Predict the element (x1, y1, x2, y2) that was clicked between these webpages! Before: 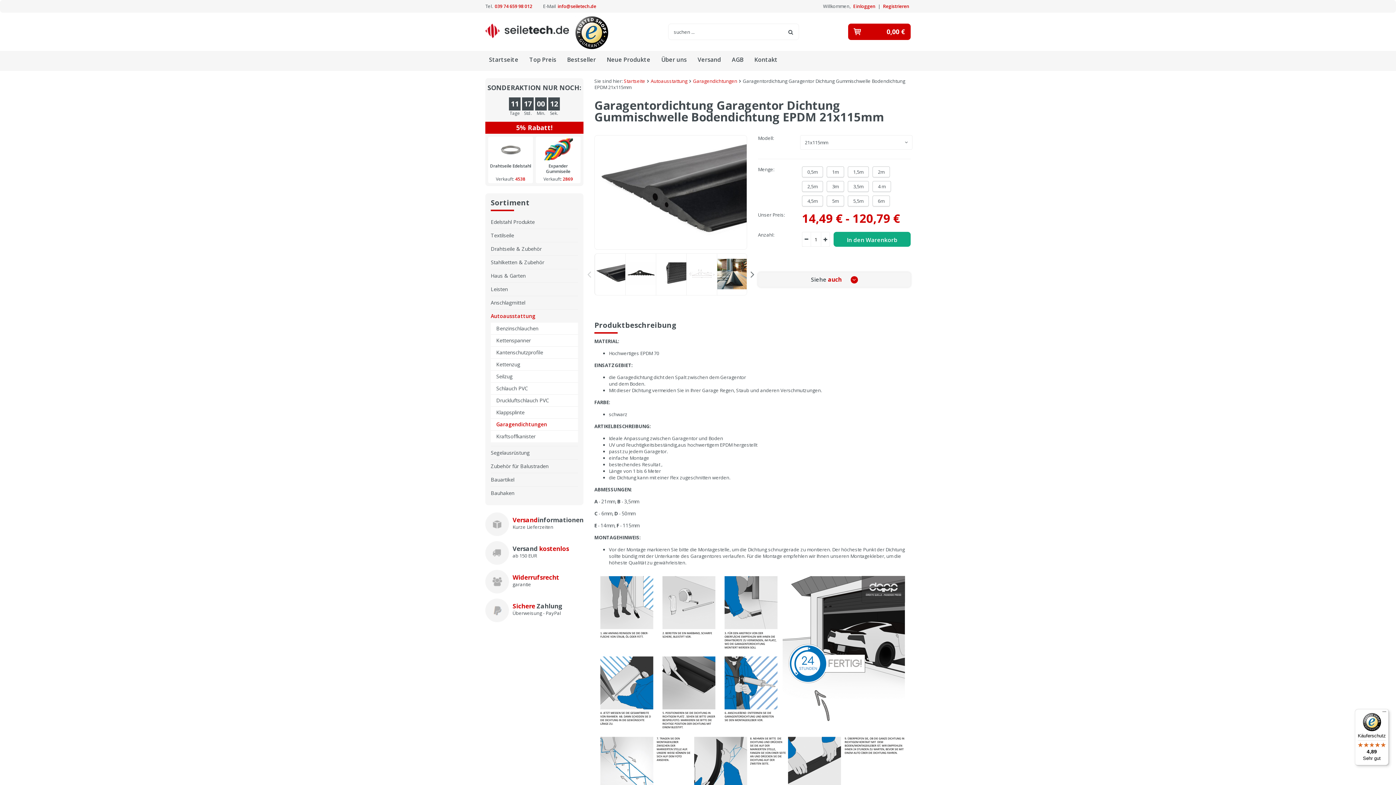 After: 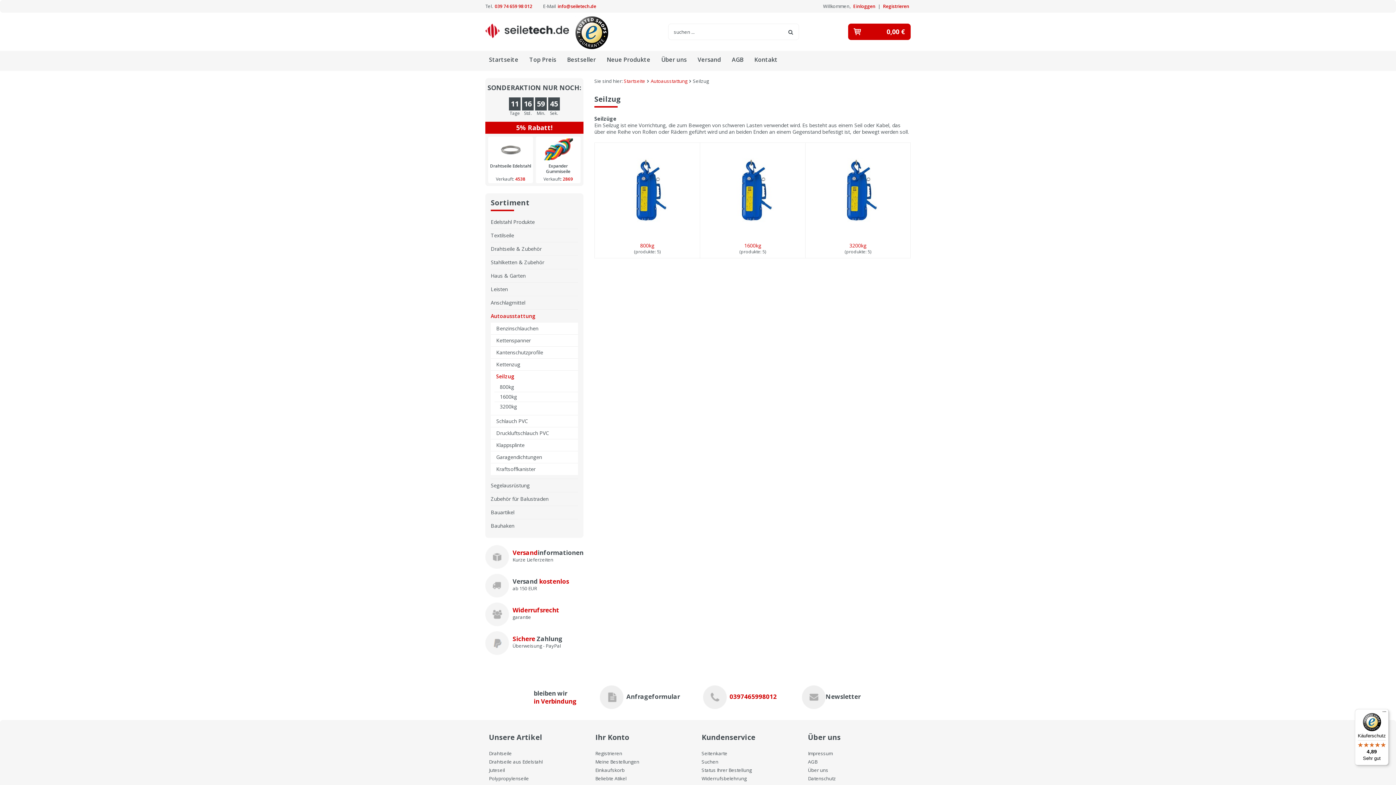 Action: bbox: (490, 370, 578, 382) label: Seilzug